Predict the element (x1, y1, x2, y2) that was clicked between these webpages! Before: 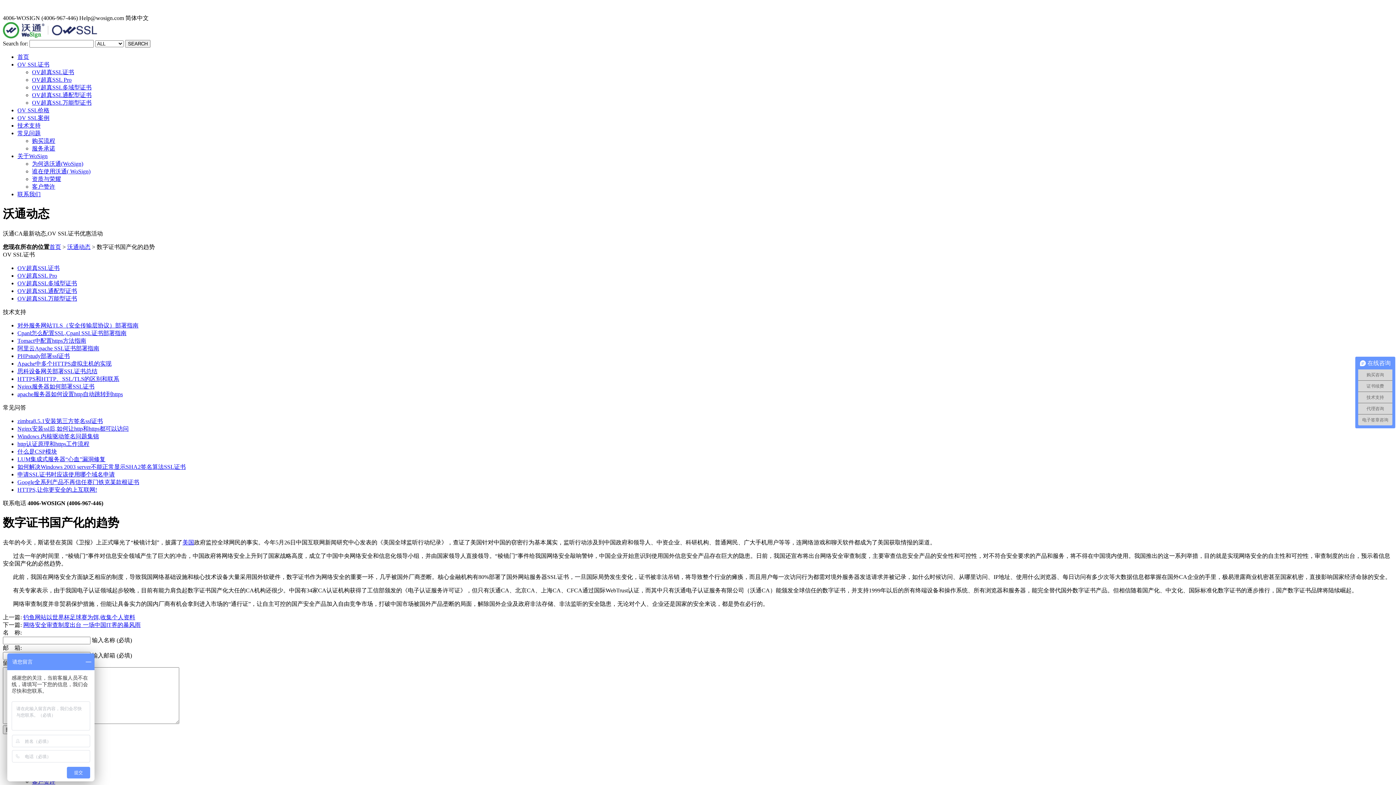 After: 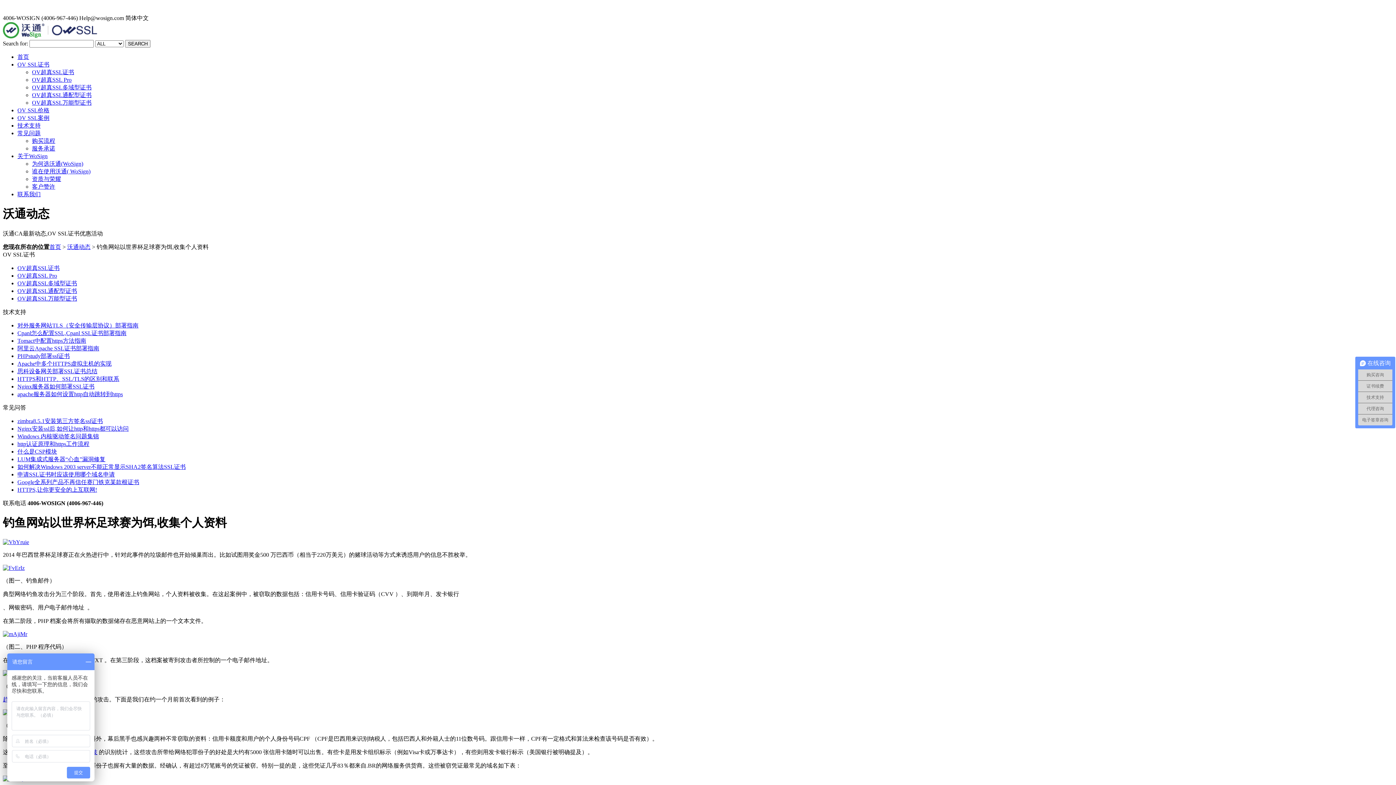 Action: bbox: (23, 614, 135, 620) label: 钓鱼网站以世界杯足球赛为饵,收集个人资料